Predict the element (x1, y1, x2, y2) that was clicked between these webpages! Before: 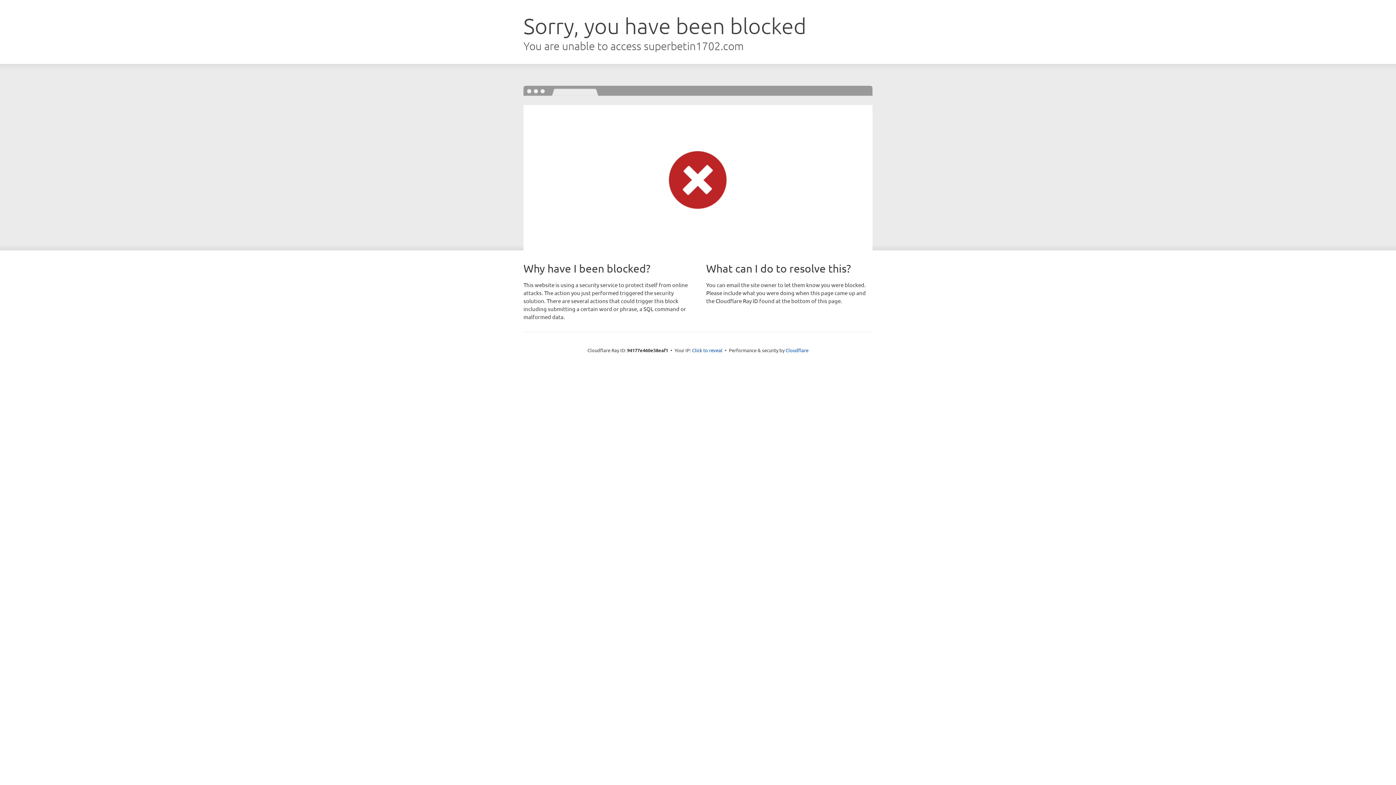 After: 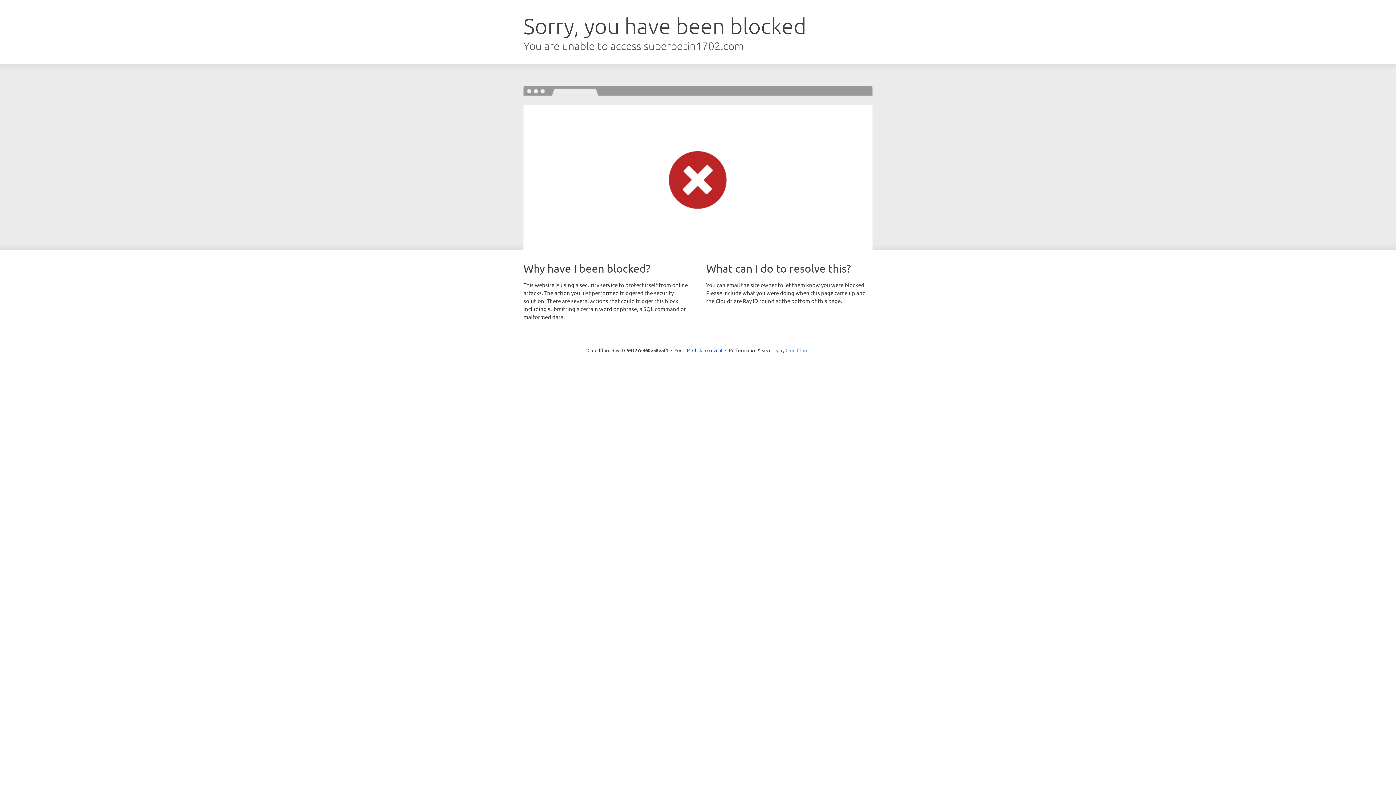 Action: bbox: (785, 347, 808, 353) label: Cloudflare